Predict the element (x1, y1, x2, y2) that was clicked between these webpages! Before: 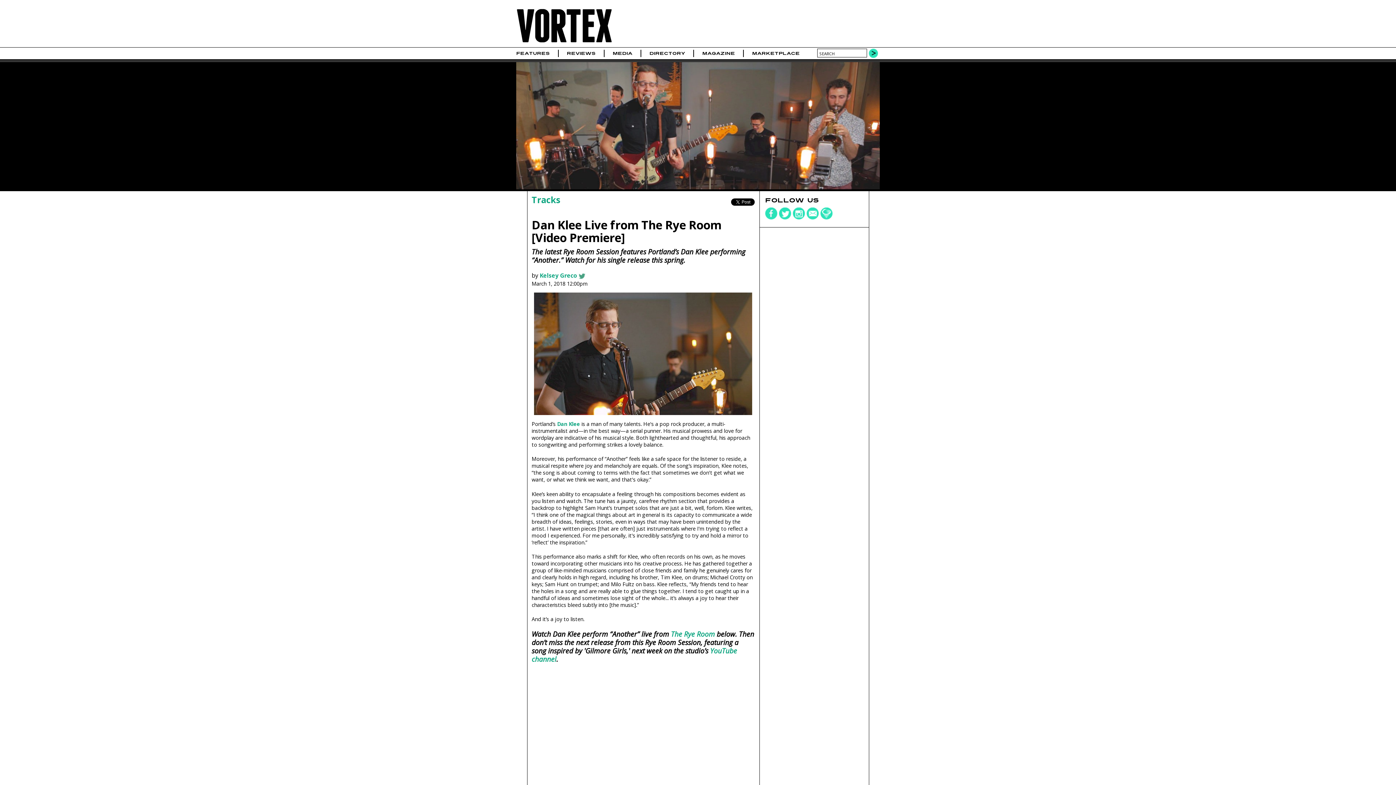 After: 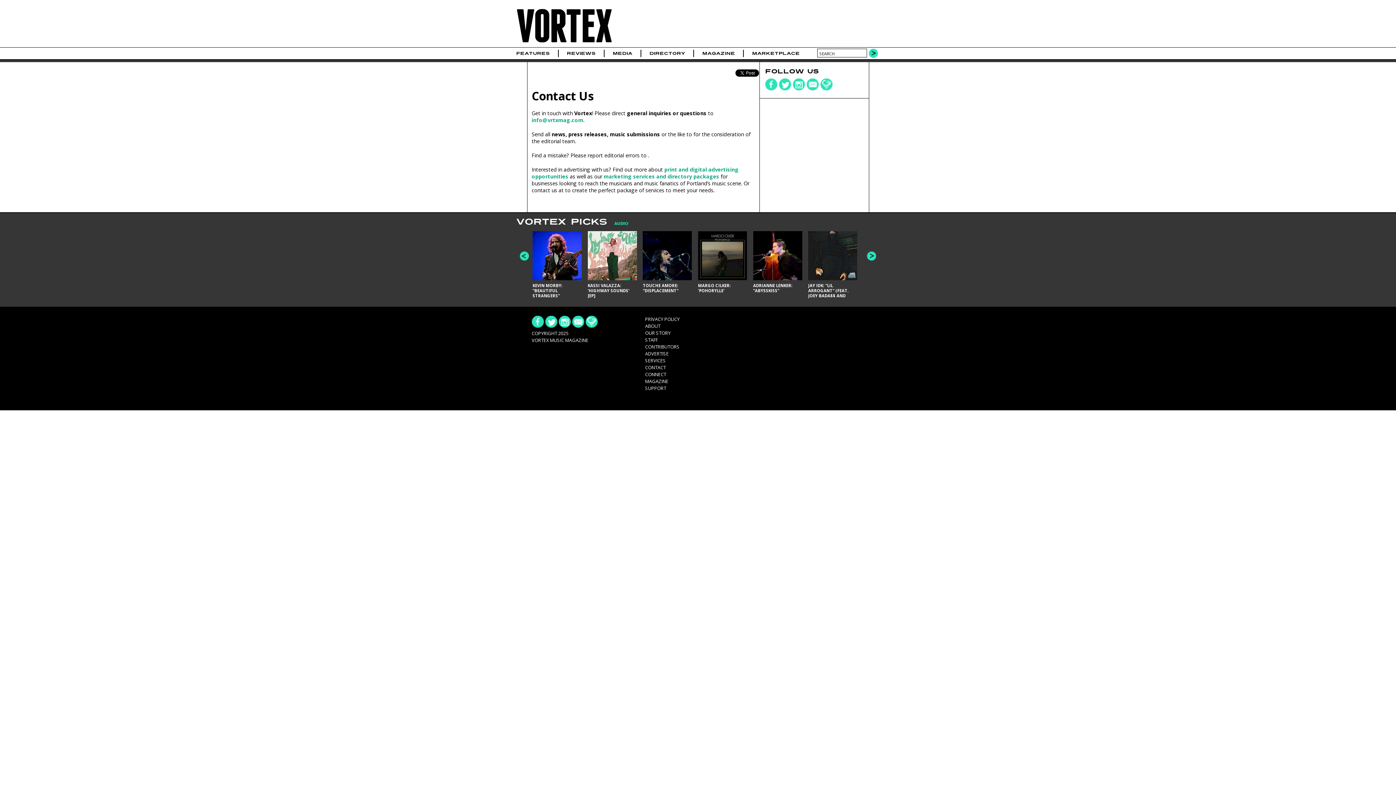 Action: bbox: (806, 214, 819, 221)